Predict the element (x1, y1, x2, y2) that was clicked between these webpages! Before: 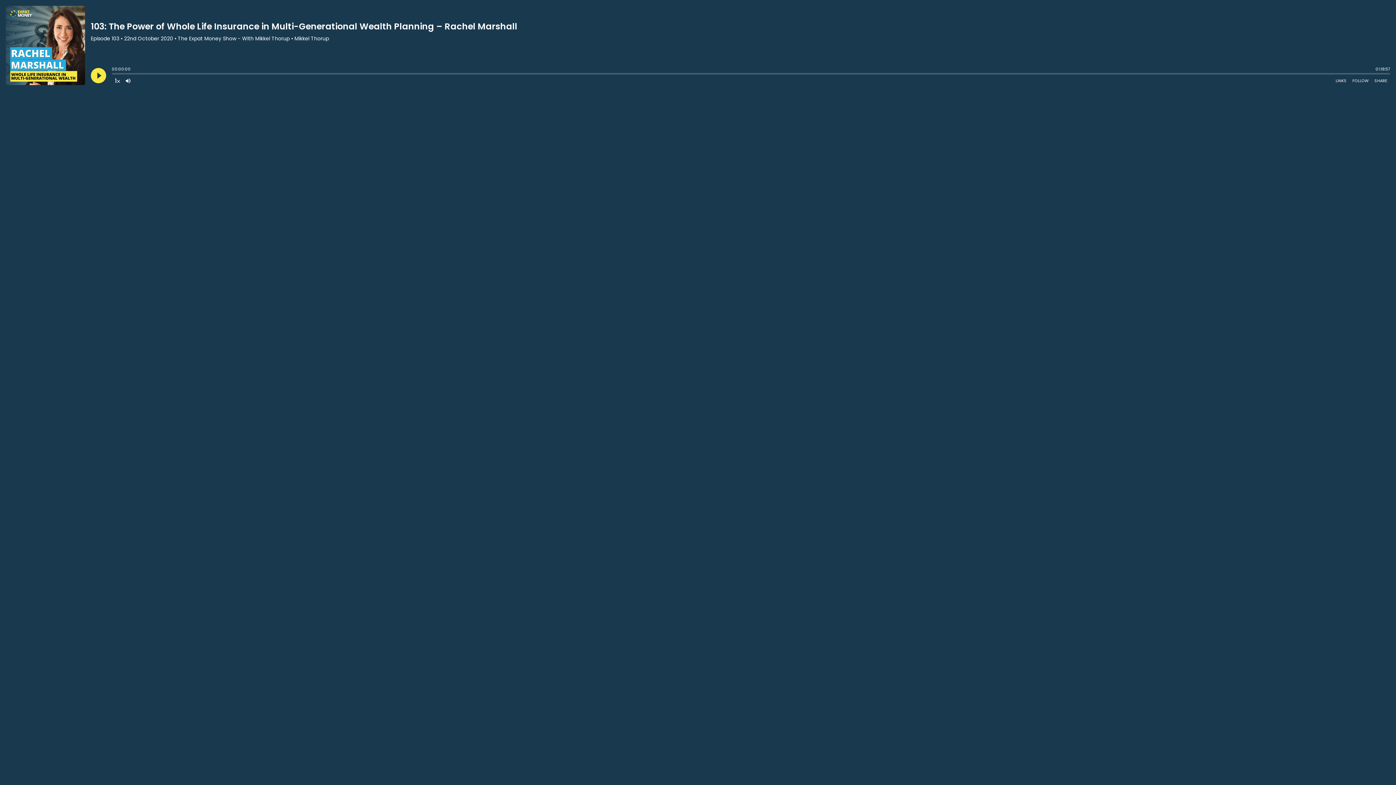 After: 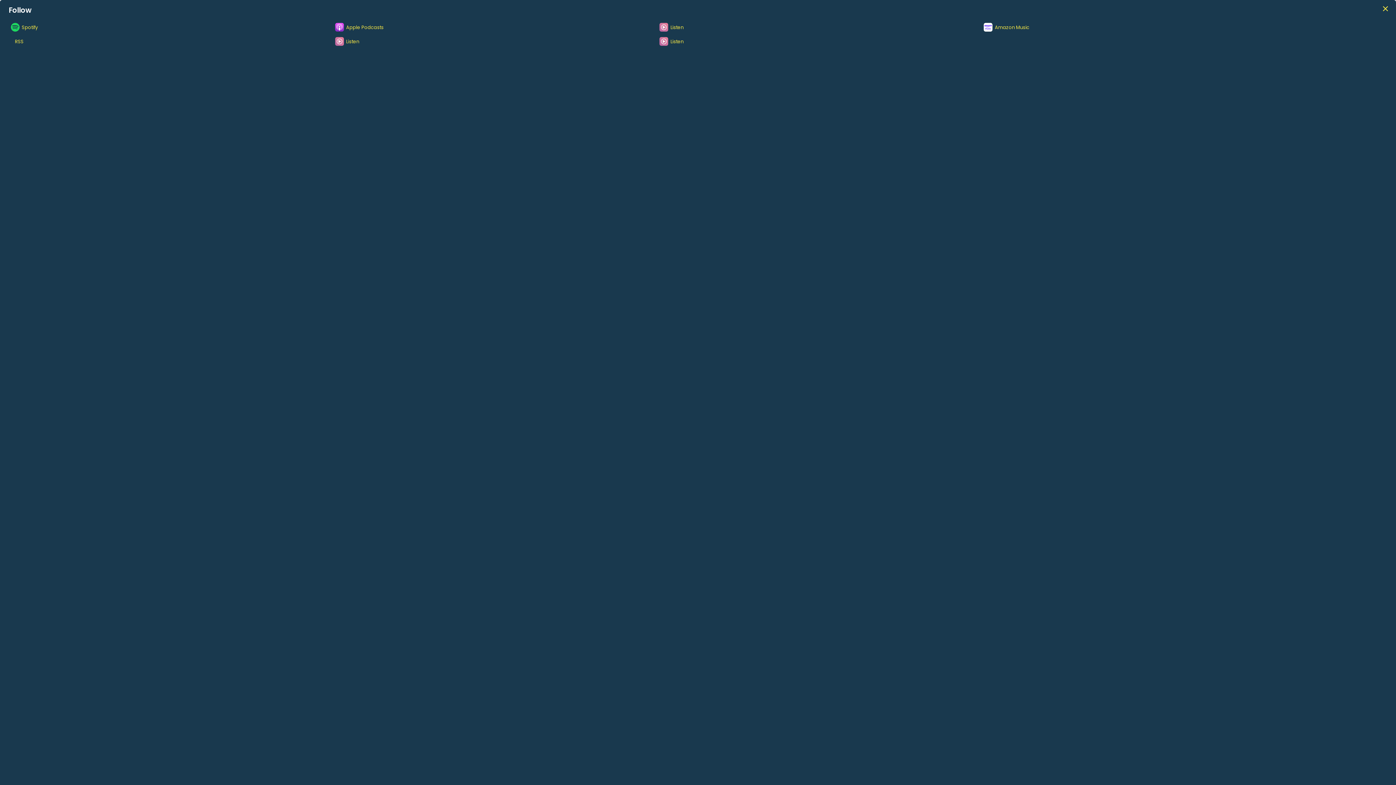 Action: label: Follow Podcast bbox: (1349, 76, 1372, 85)